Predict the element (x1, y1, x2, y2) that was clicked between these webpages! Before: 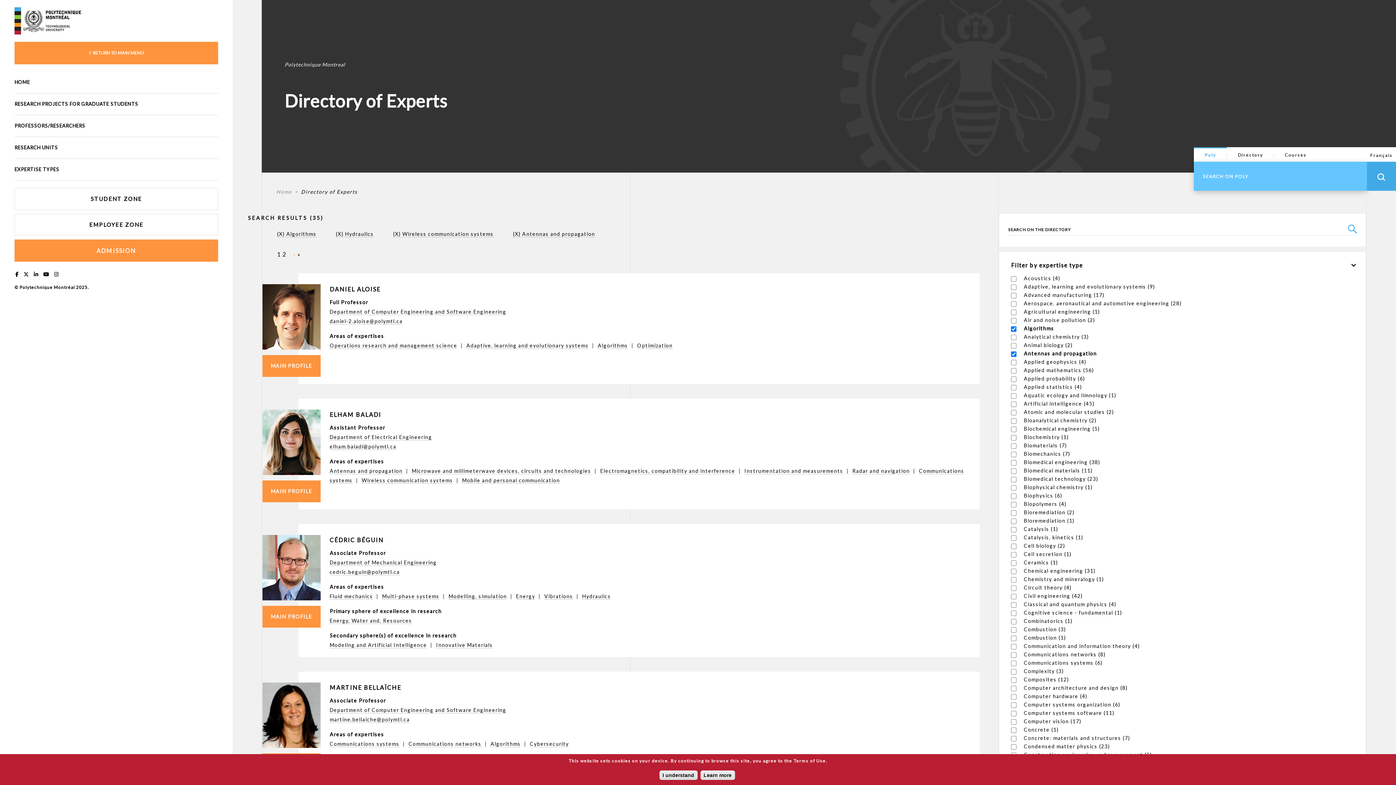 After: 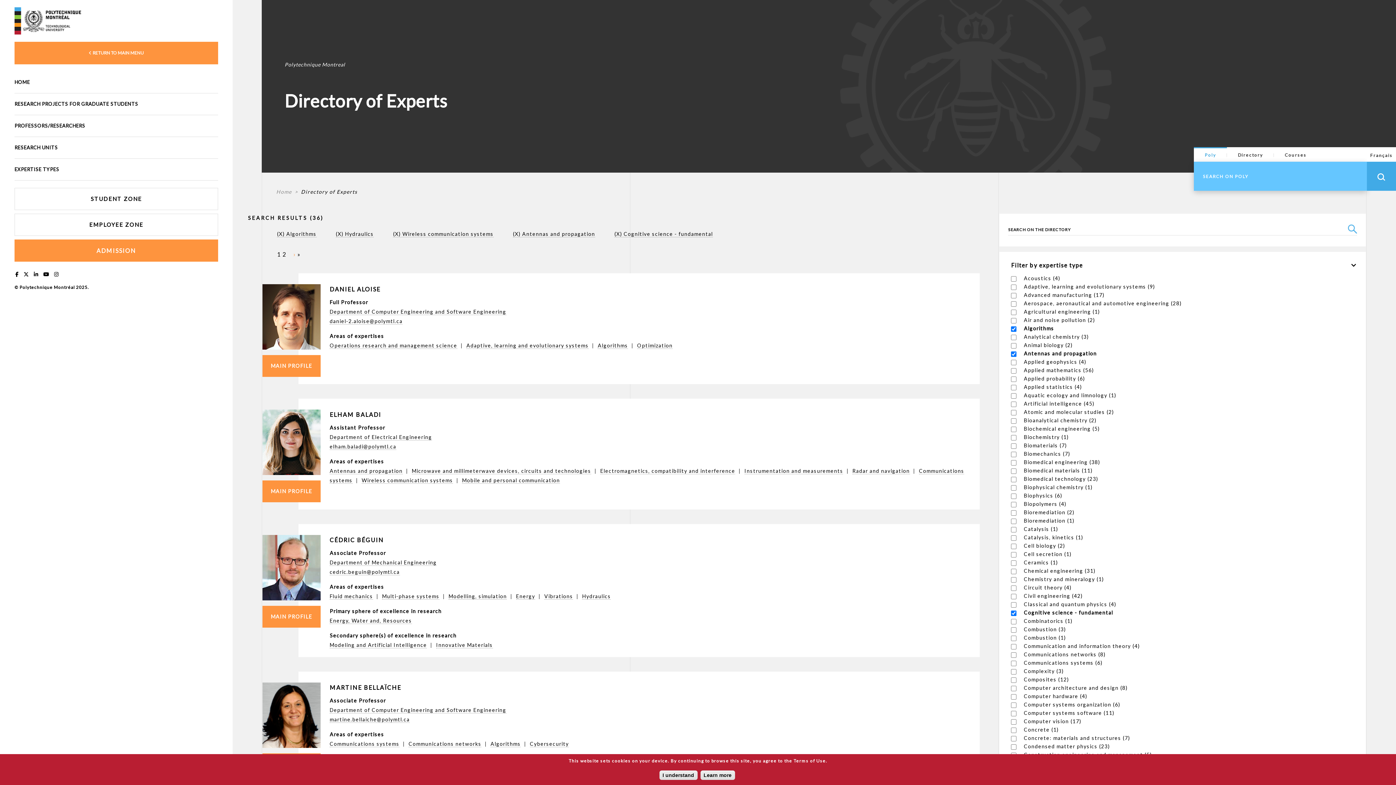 Action: bbox: (1024, 609, 1122, 616) label: Cognitive science - fundamental (1)
Apply Cognitive science - fundamental filter